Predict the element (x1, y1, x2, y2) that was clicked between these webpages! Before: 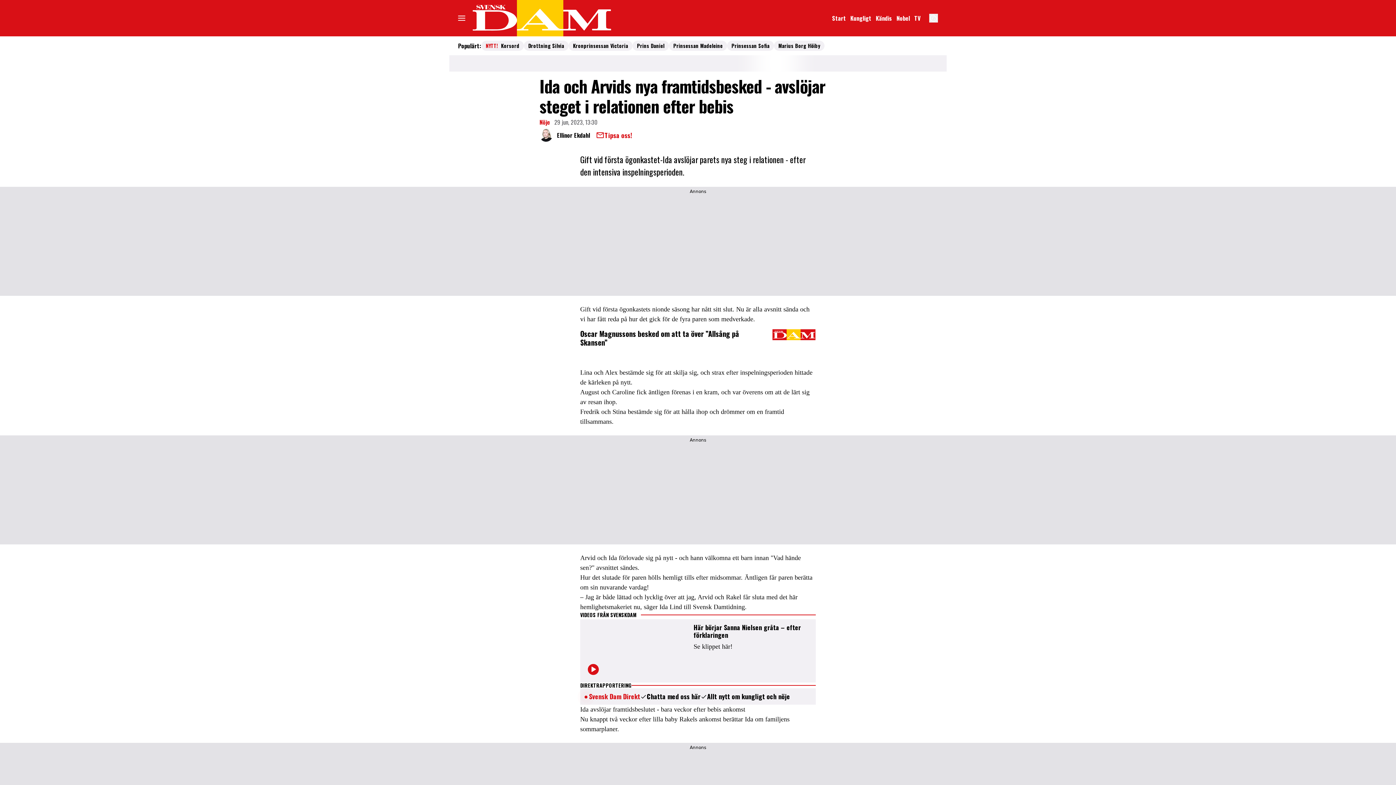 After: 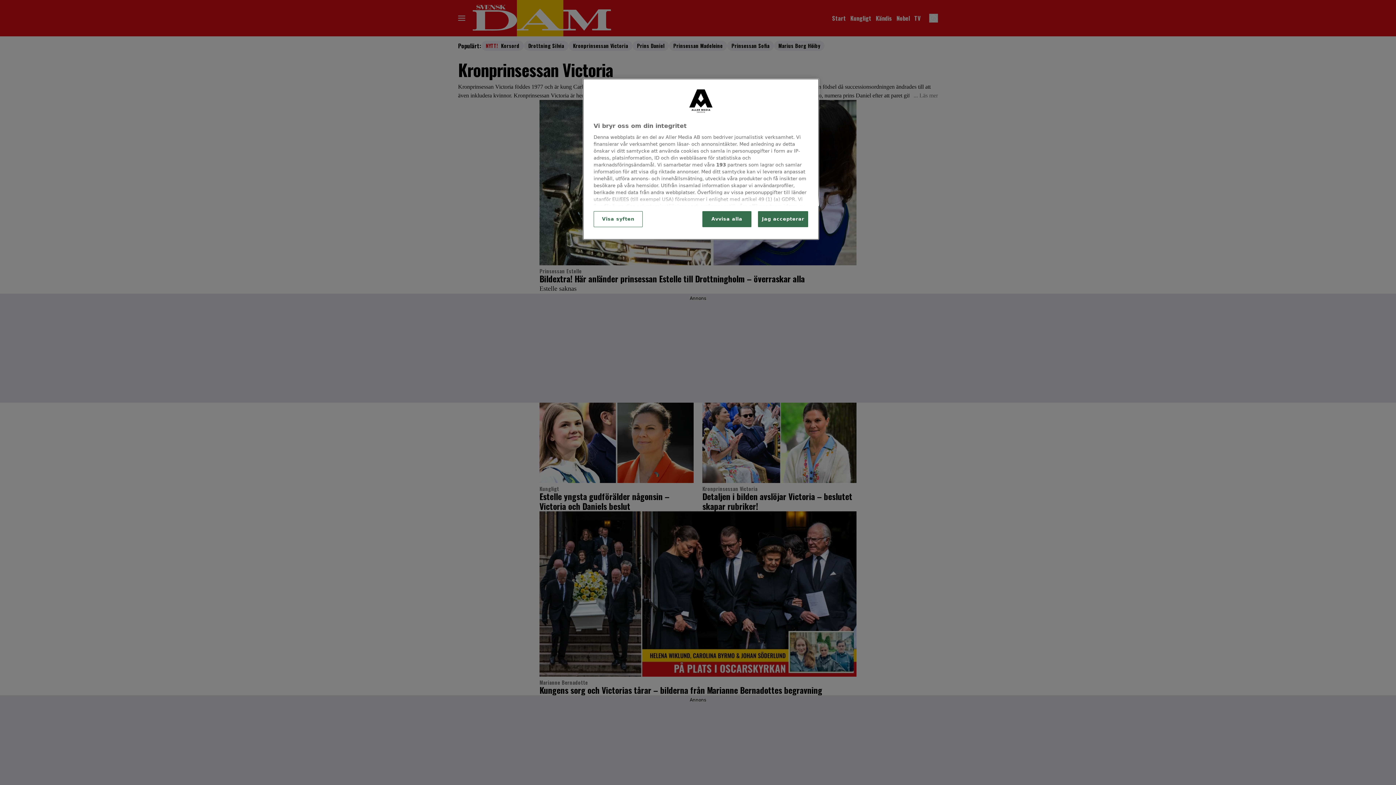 Action: label: Kronprinsessan Victoria bbox: (573, 41, 628, 49)